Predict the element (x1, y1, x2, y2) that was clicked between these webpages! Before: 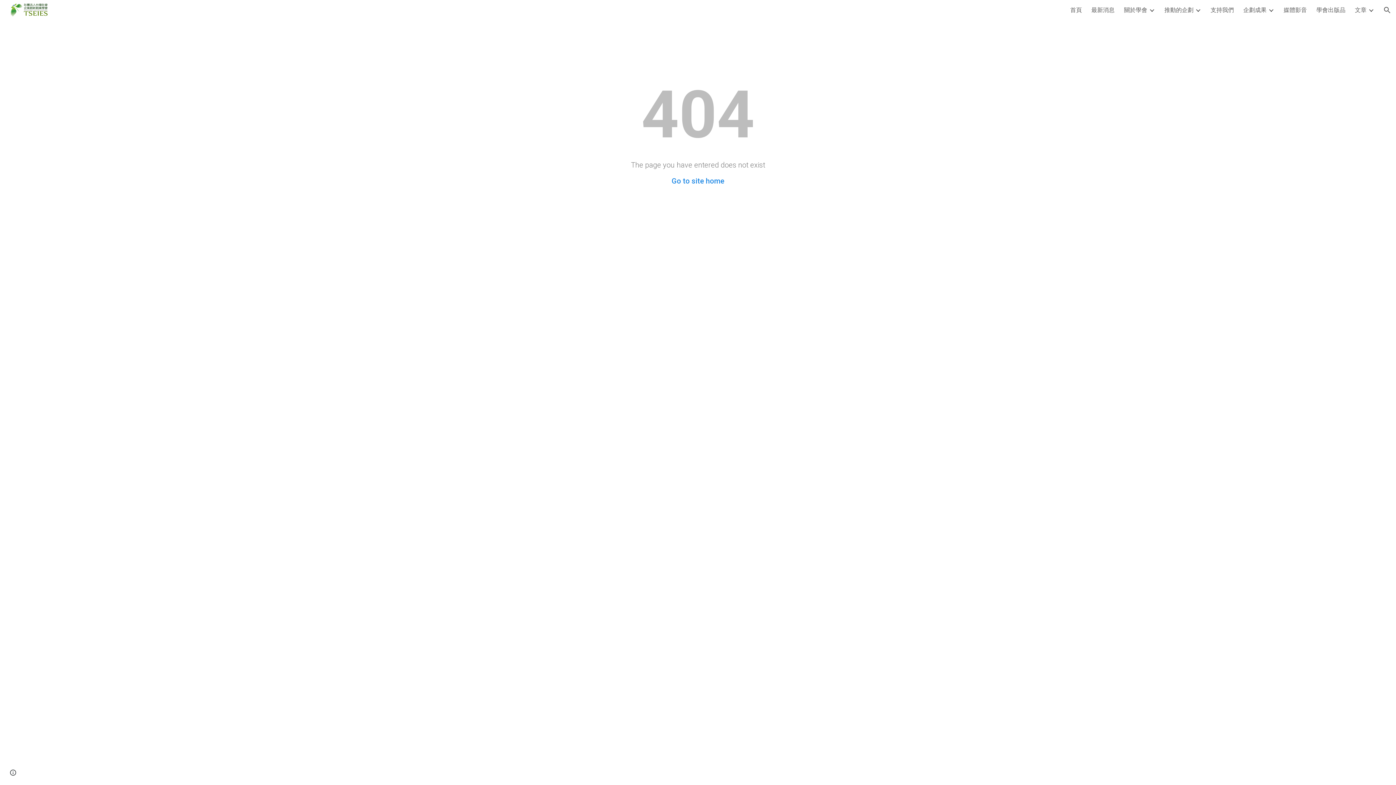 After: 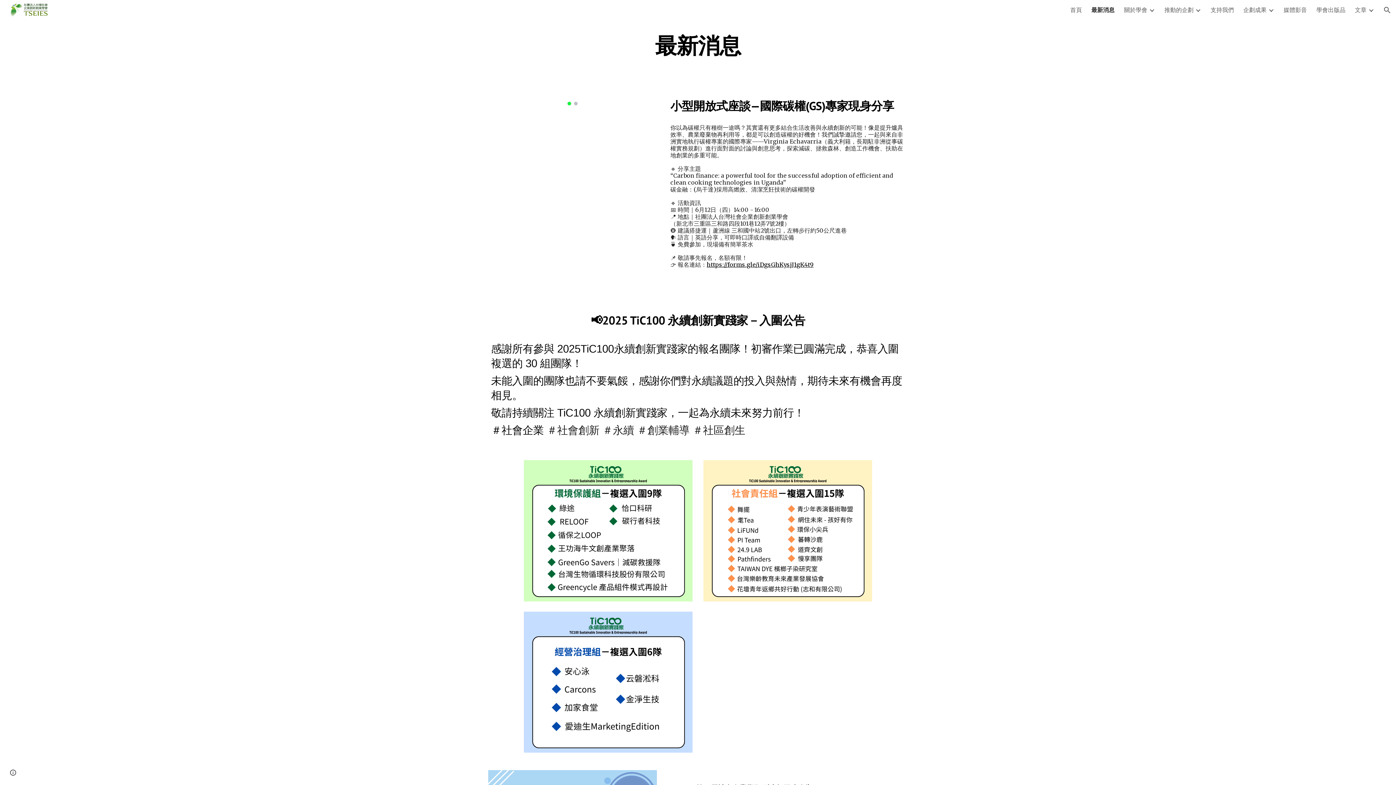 Action: bbox: (1091, 6, 1114, 14) label: 最新消息